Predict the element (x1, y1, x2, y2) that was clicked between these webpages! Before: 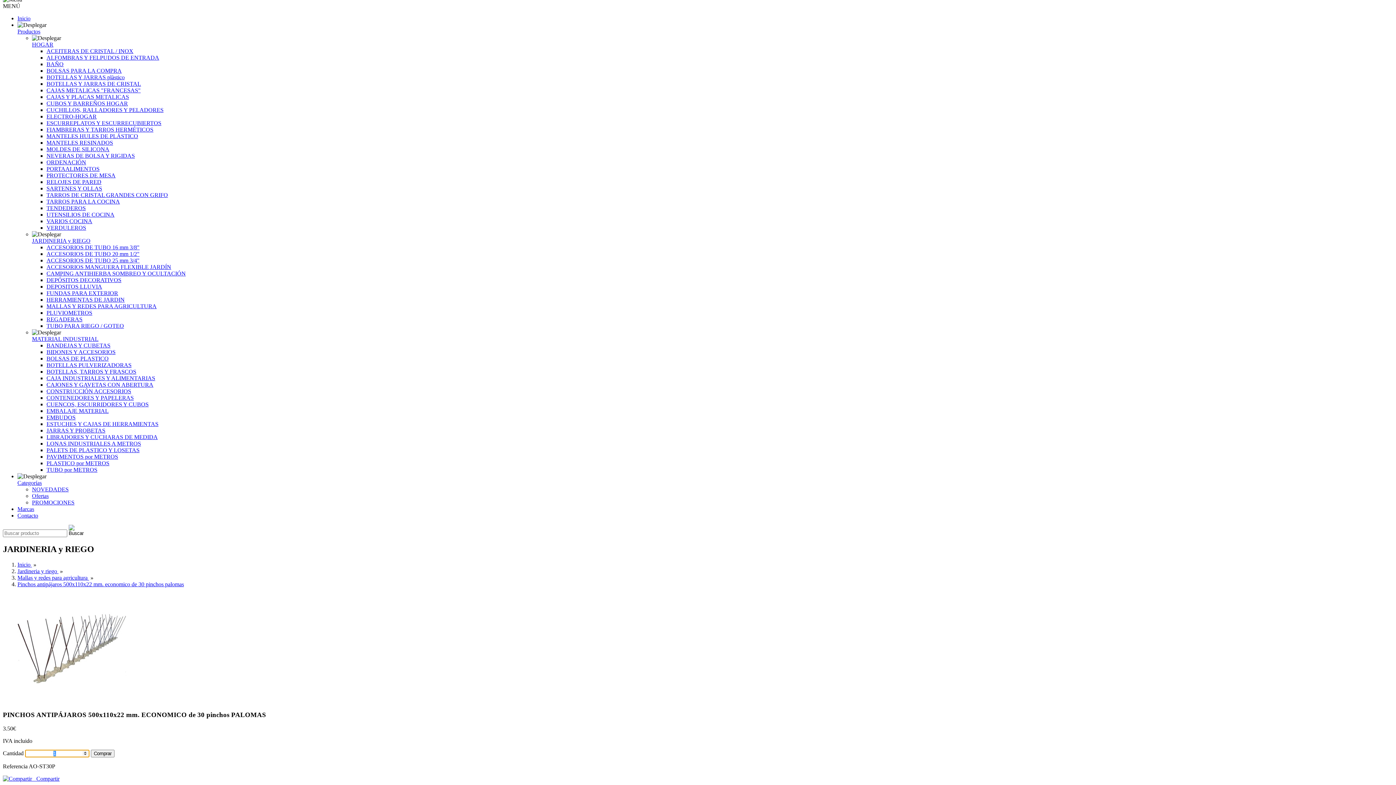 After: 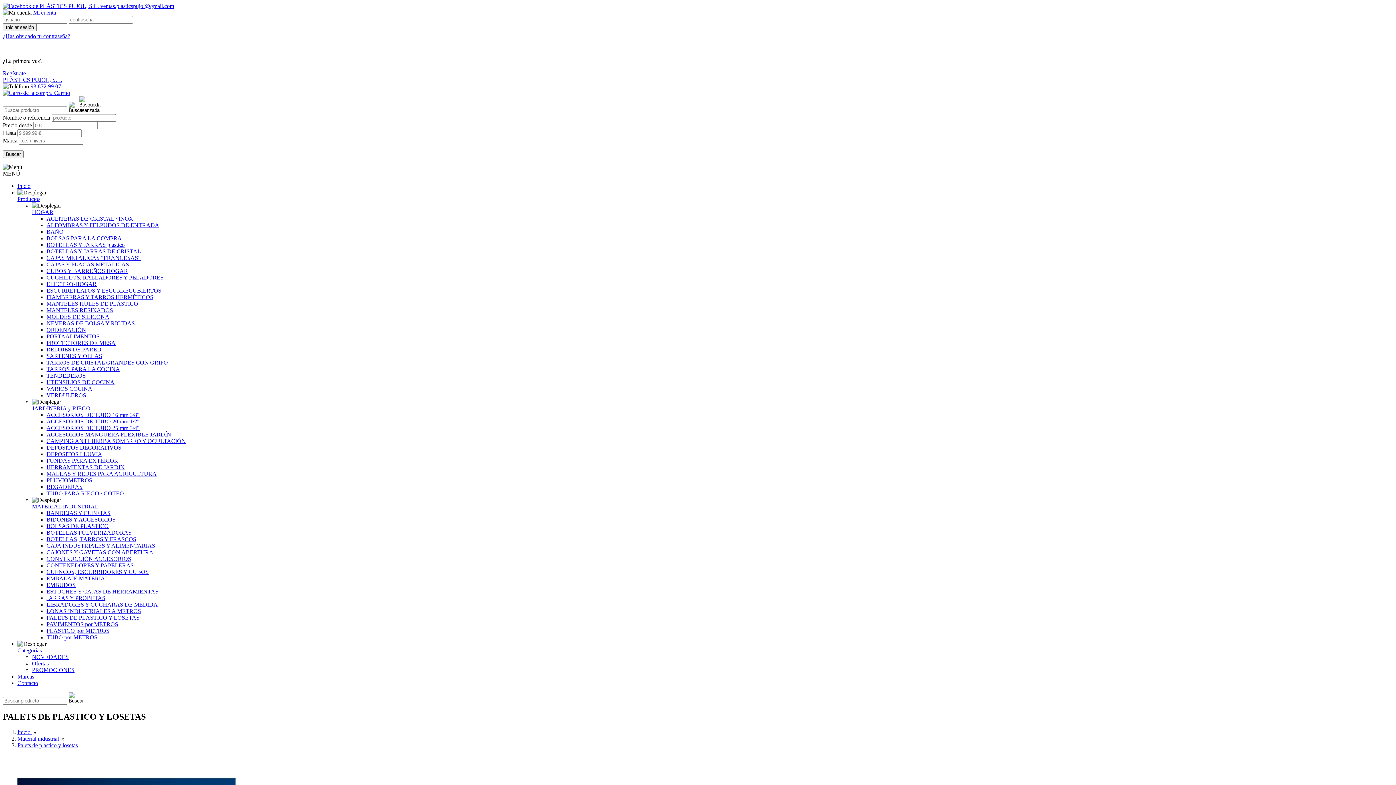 Action: bbox: (46, 447, 139, 453) label: PALETS DE PLASTICO Y LOSETAS